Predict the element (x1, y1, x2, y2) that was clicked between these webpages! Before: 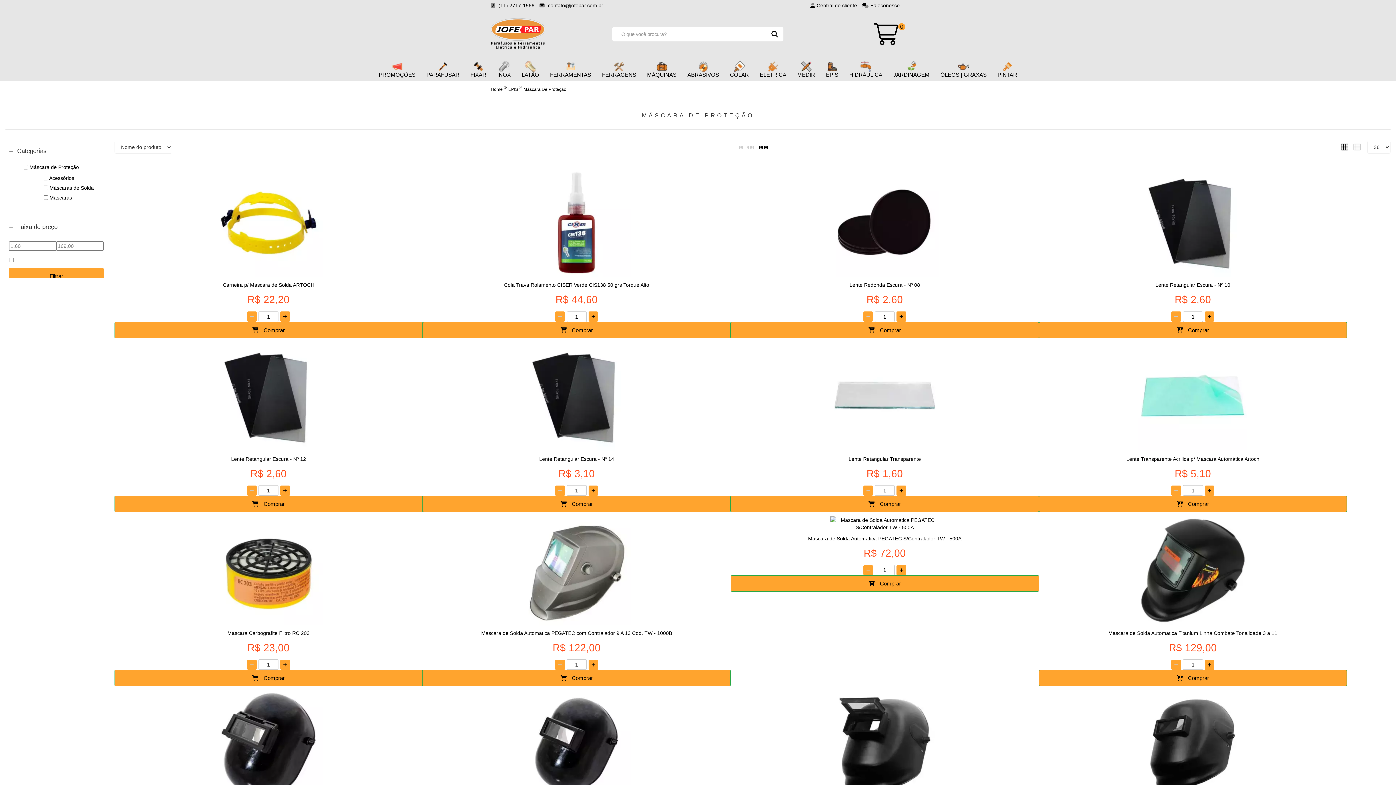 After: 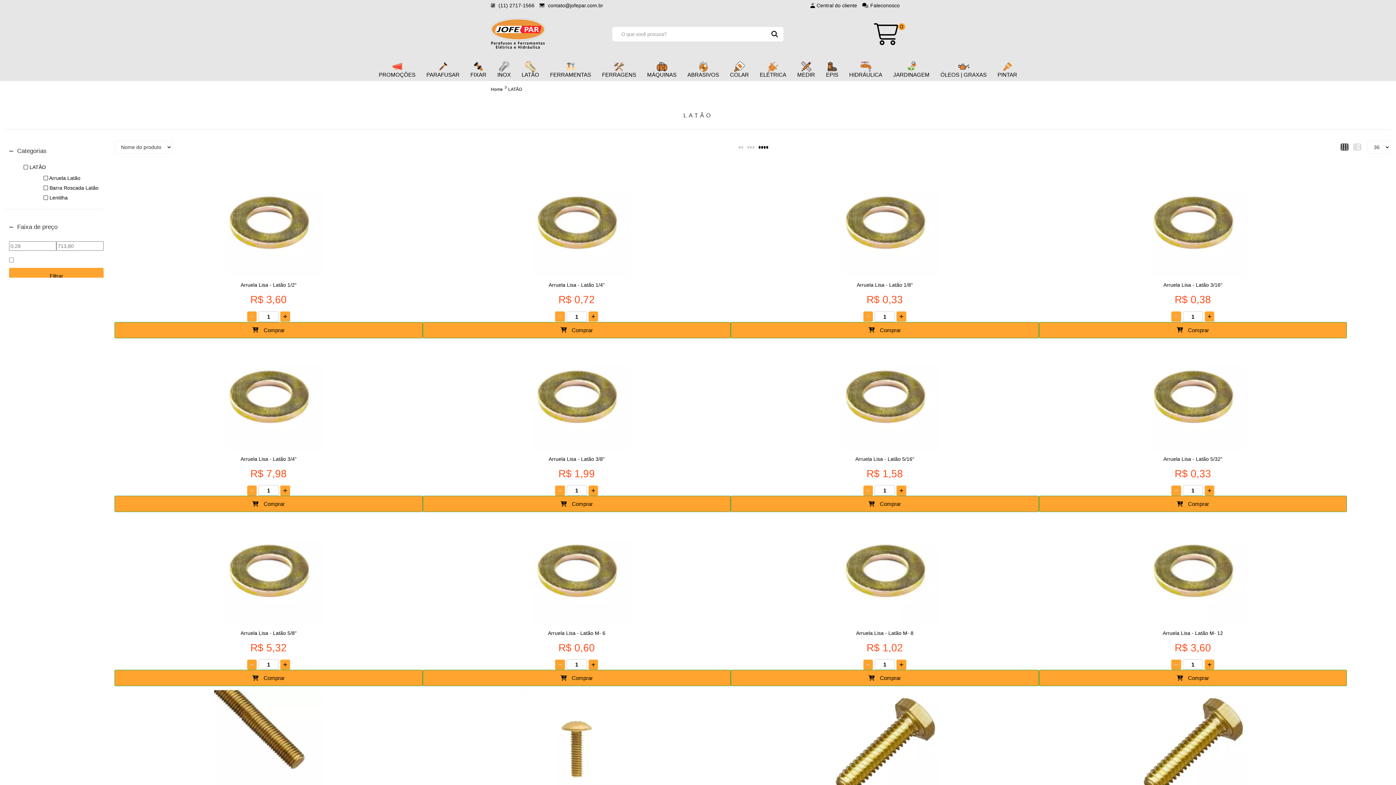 Action: bbox: (516, 57, 544, 81) label: LATÃO